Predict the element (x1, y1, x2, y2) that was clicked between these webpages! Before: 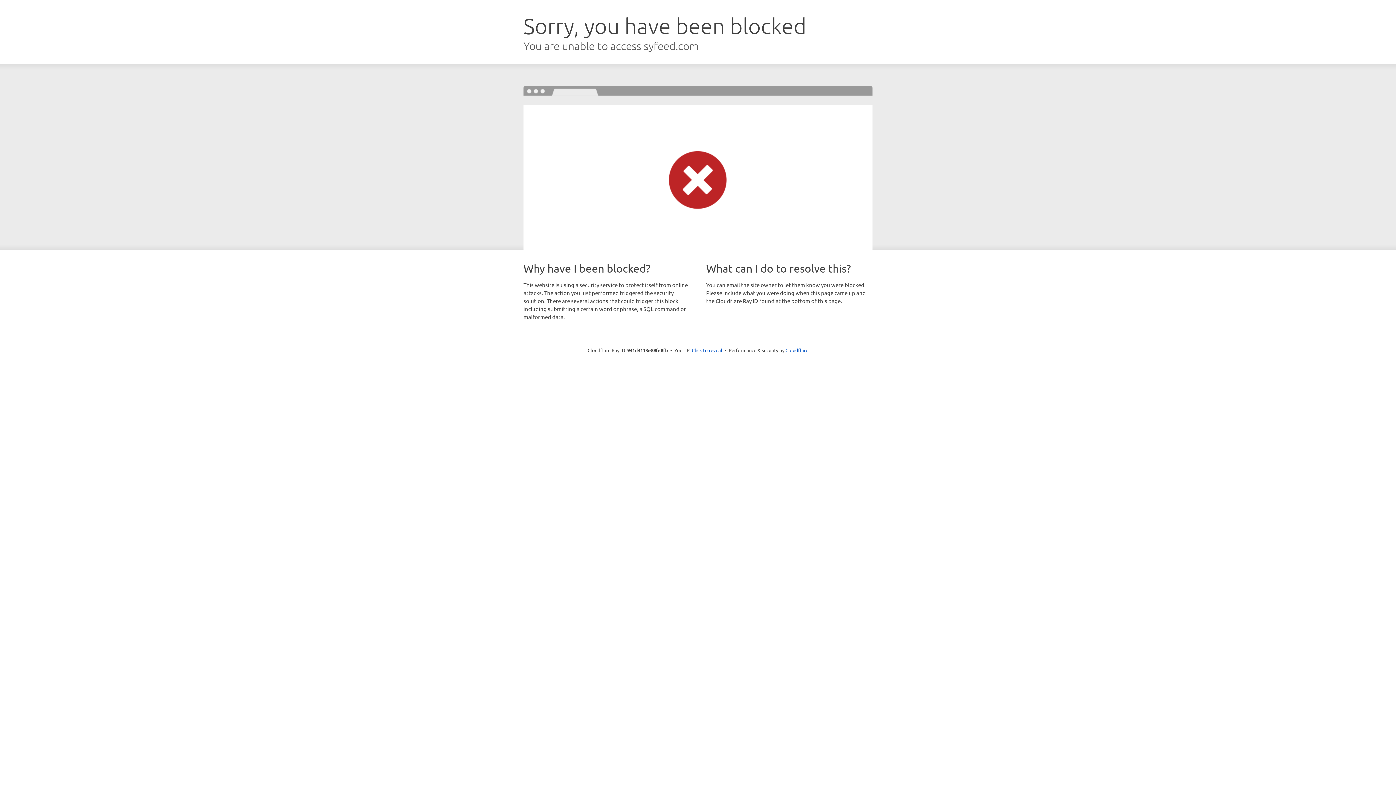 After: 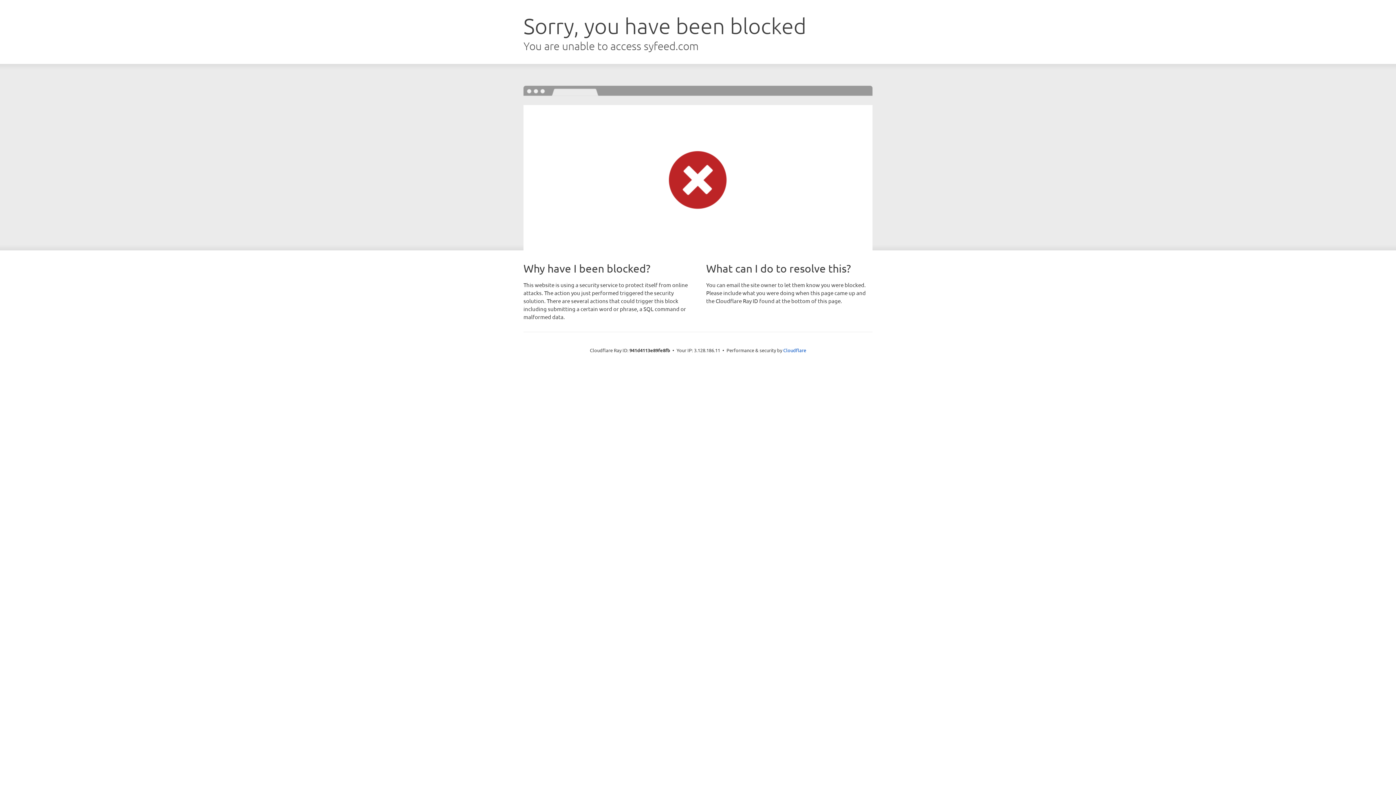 Action: bbox: (692, 346, 722, 353) label: Click to reveal